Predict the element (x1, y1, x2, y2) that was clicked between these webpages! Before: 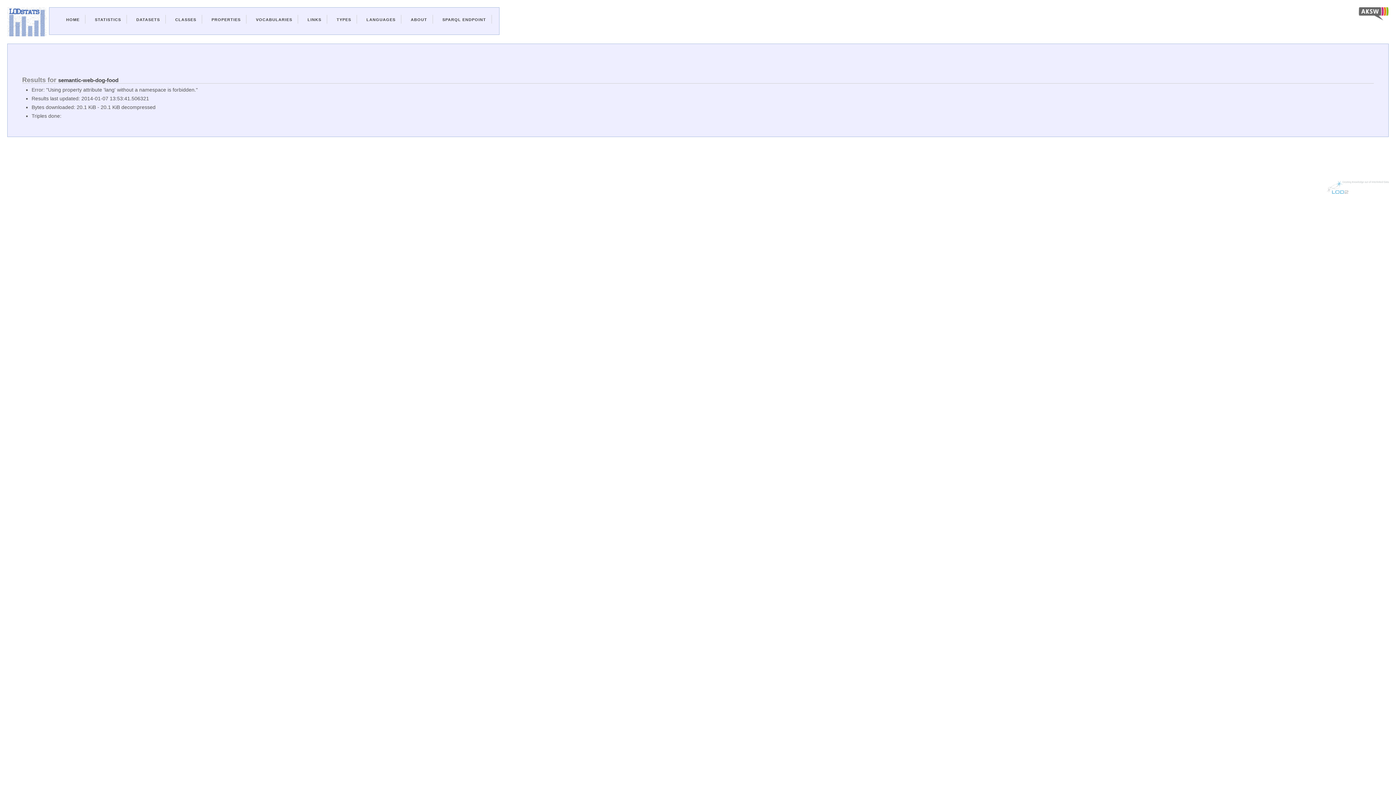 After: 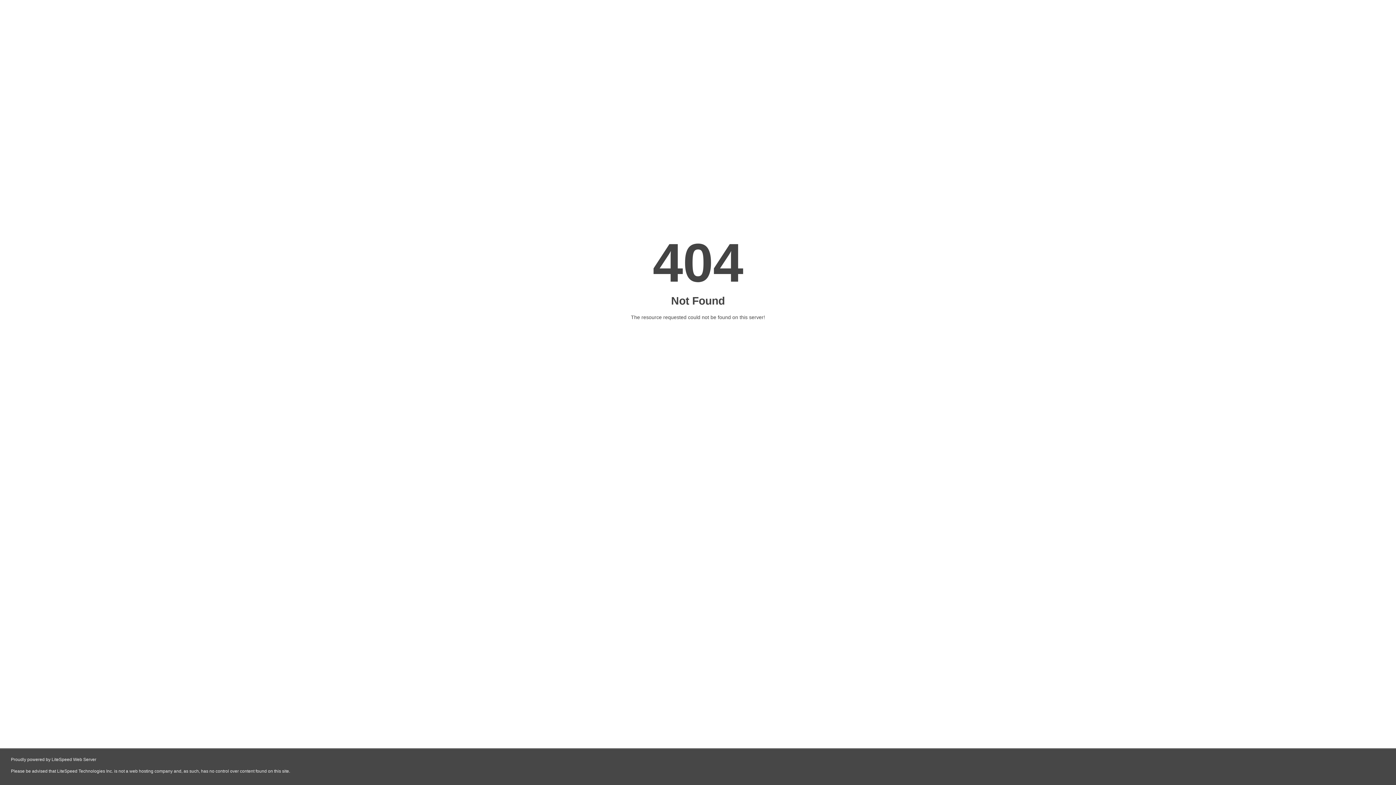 Action: label: SPARQL ENDPOINT bbox: (442, 17, 486, 21)